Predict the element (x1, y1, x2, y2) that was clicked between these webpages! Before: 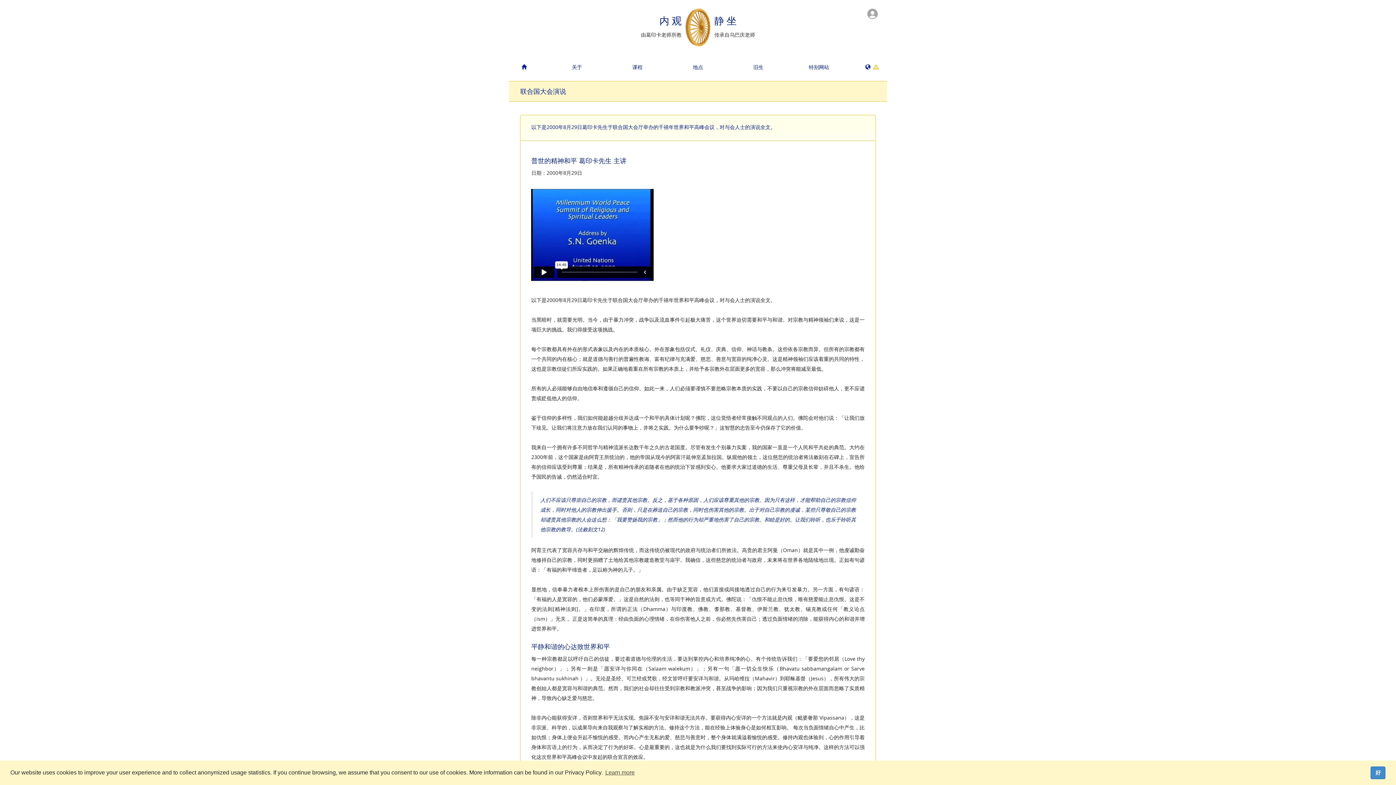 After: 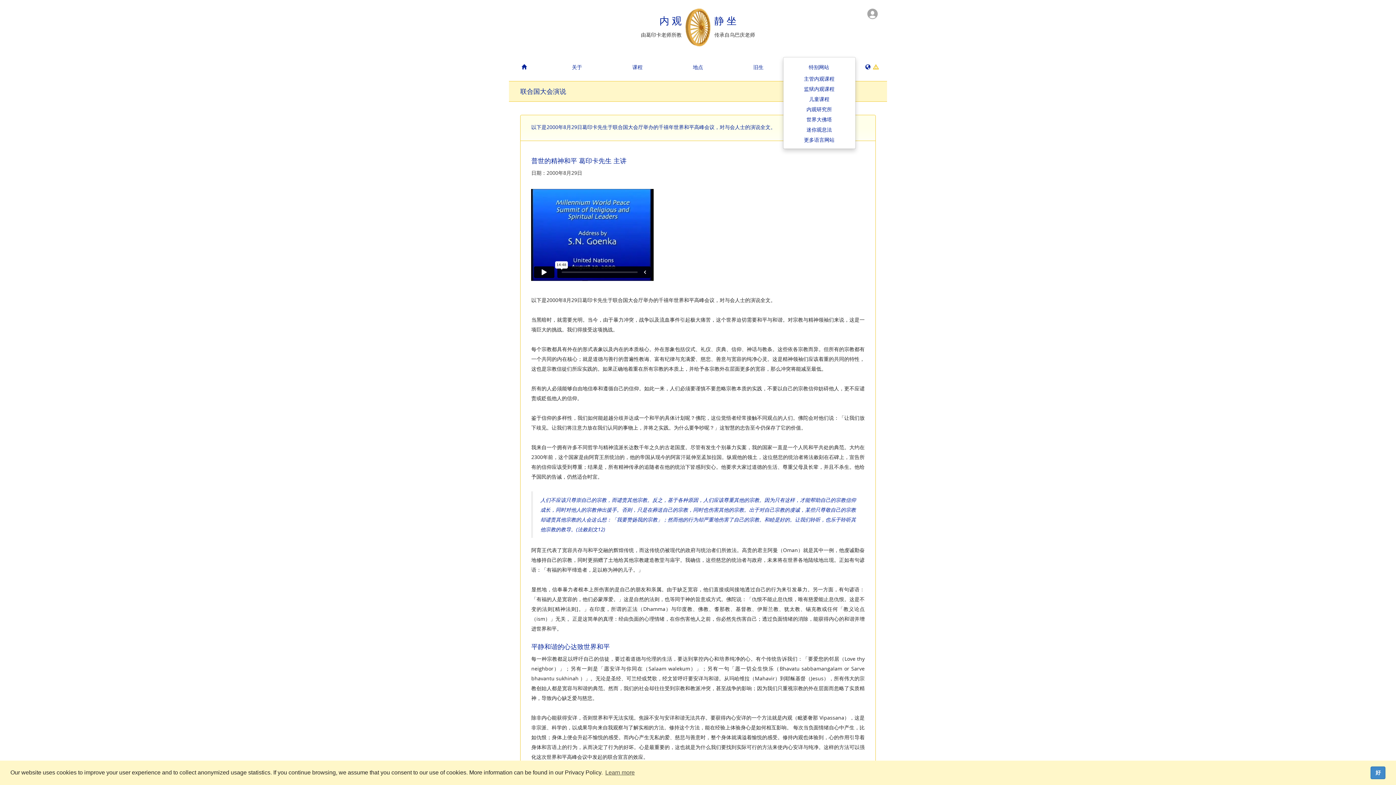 Action: bbox: (788, 58, 849, 75) label: 特别网站